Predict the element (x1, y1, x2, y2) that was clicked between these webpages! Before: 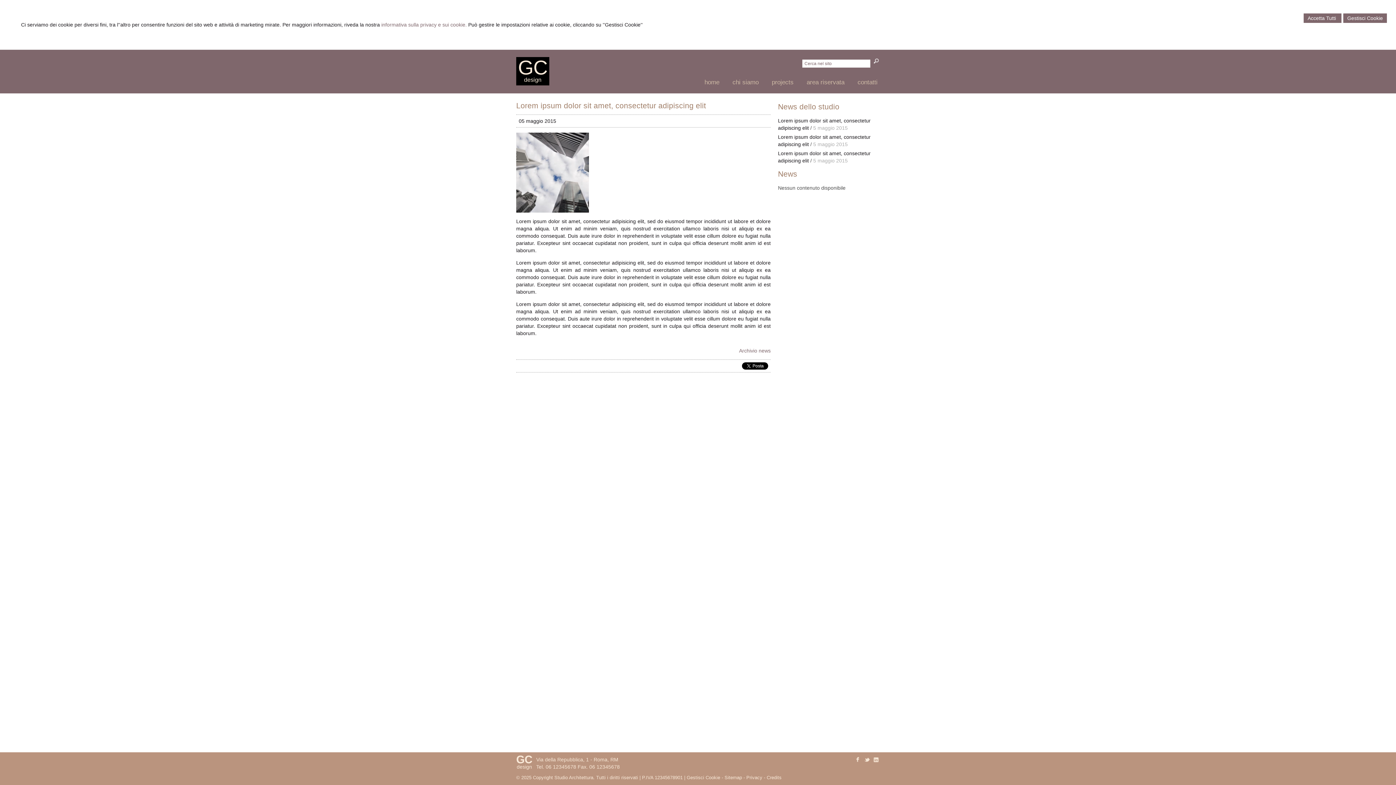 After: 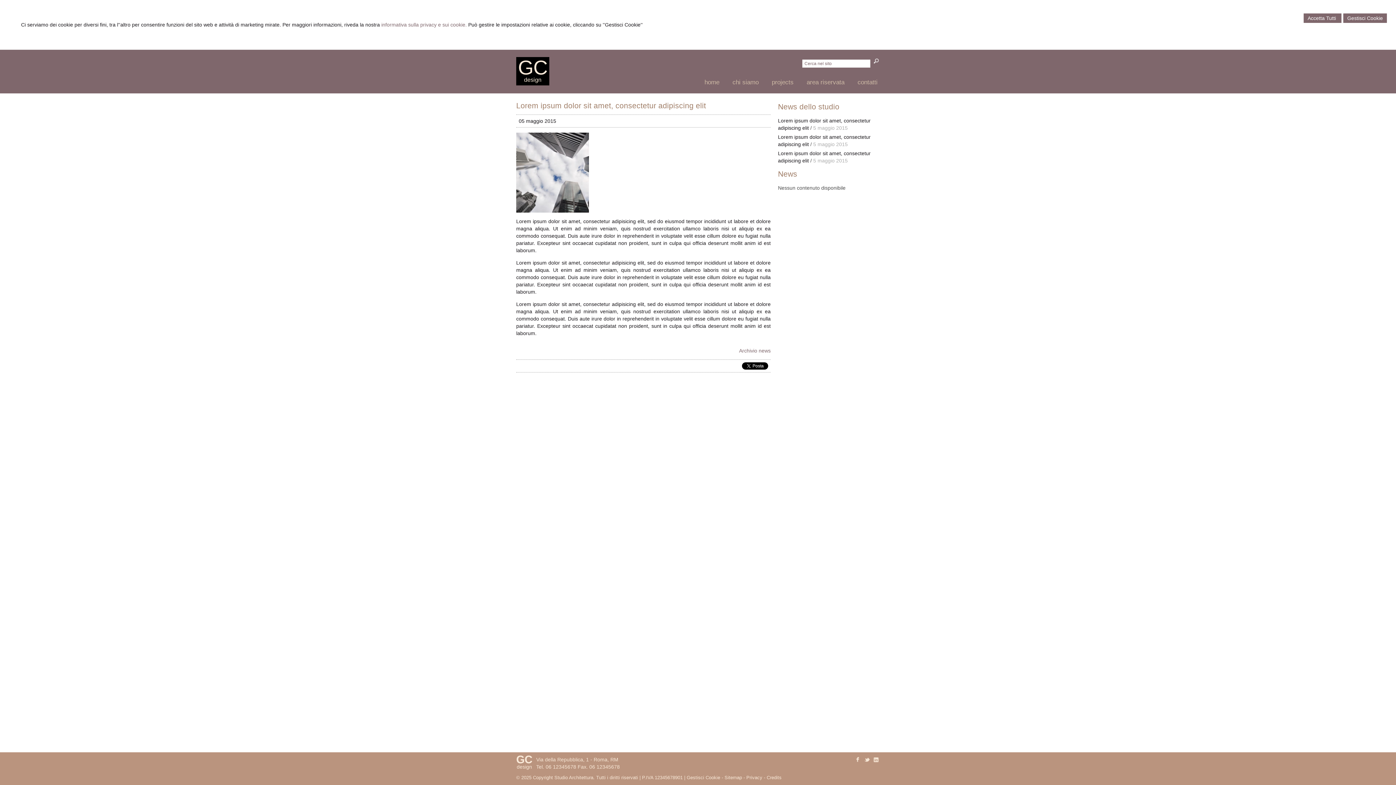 Action: bbox: (863, 758, 870, 764)